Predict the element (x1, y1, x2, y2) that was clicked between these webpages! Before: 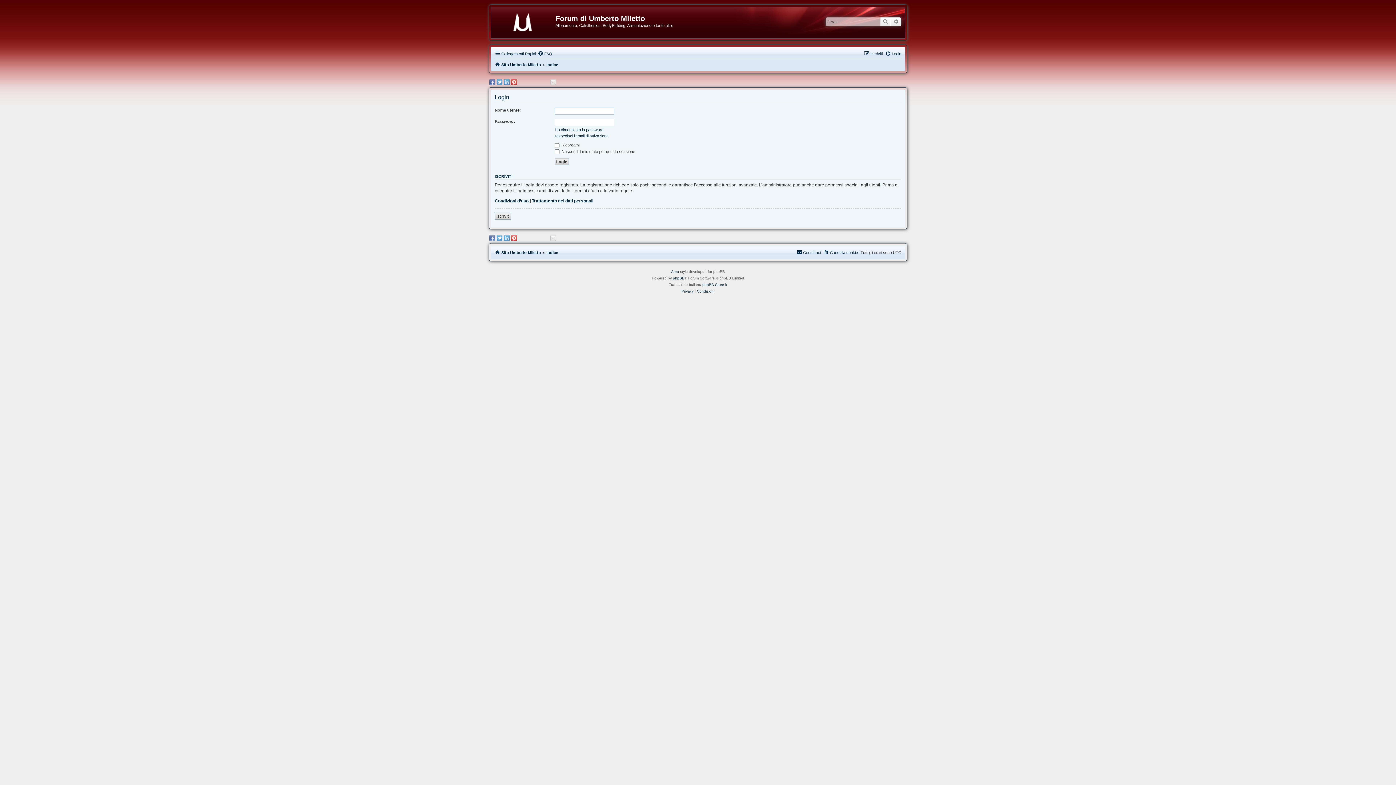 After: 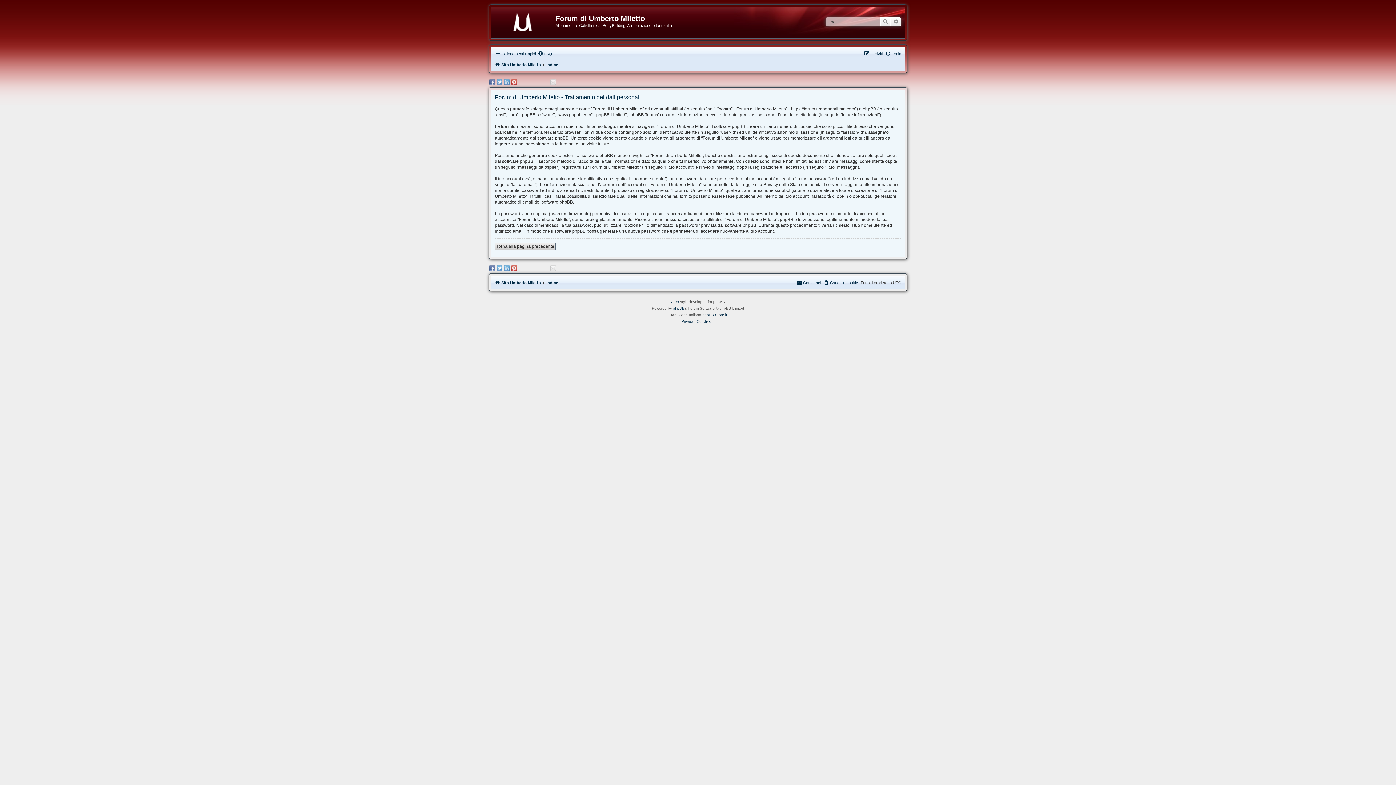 Action: bbox: (681, 288, 693, 294) label: Privacy